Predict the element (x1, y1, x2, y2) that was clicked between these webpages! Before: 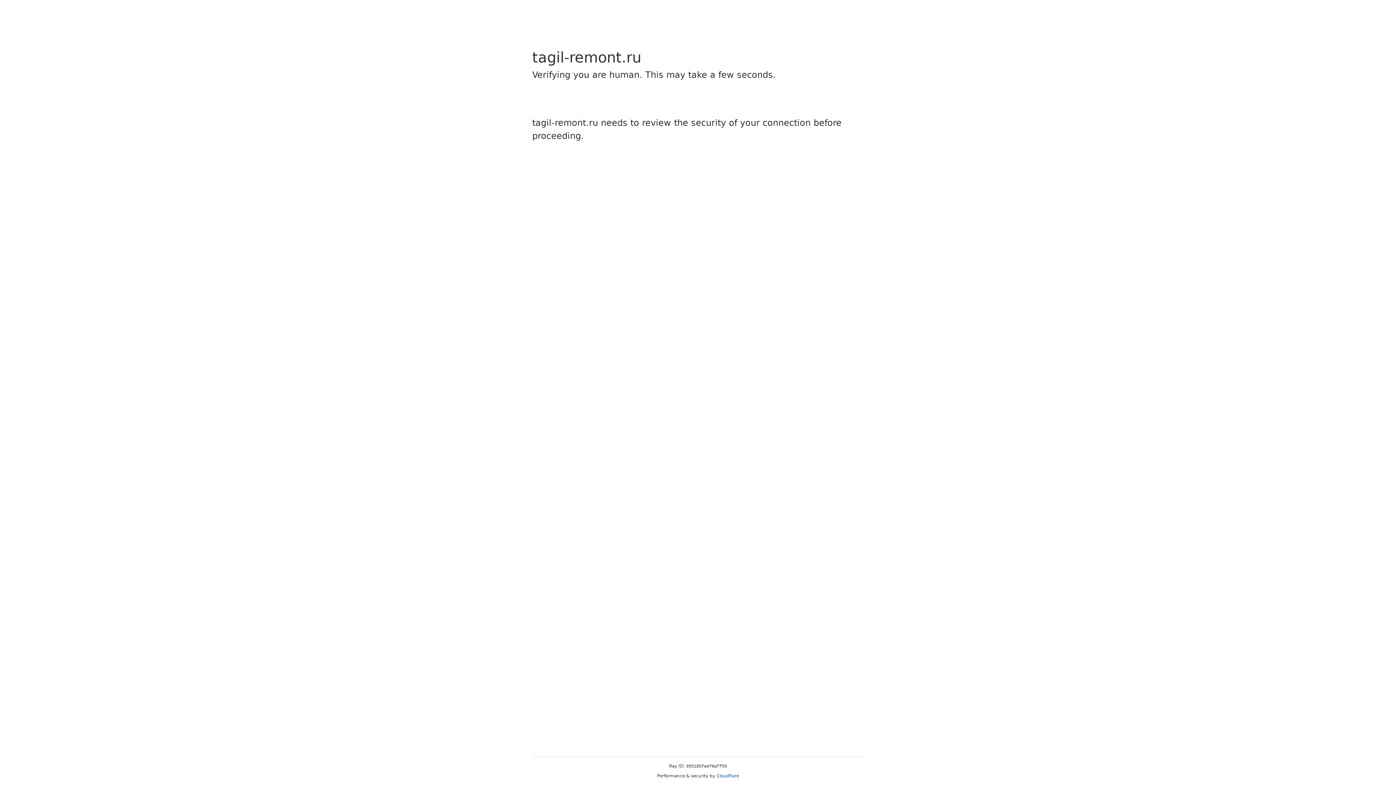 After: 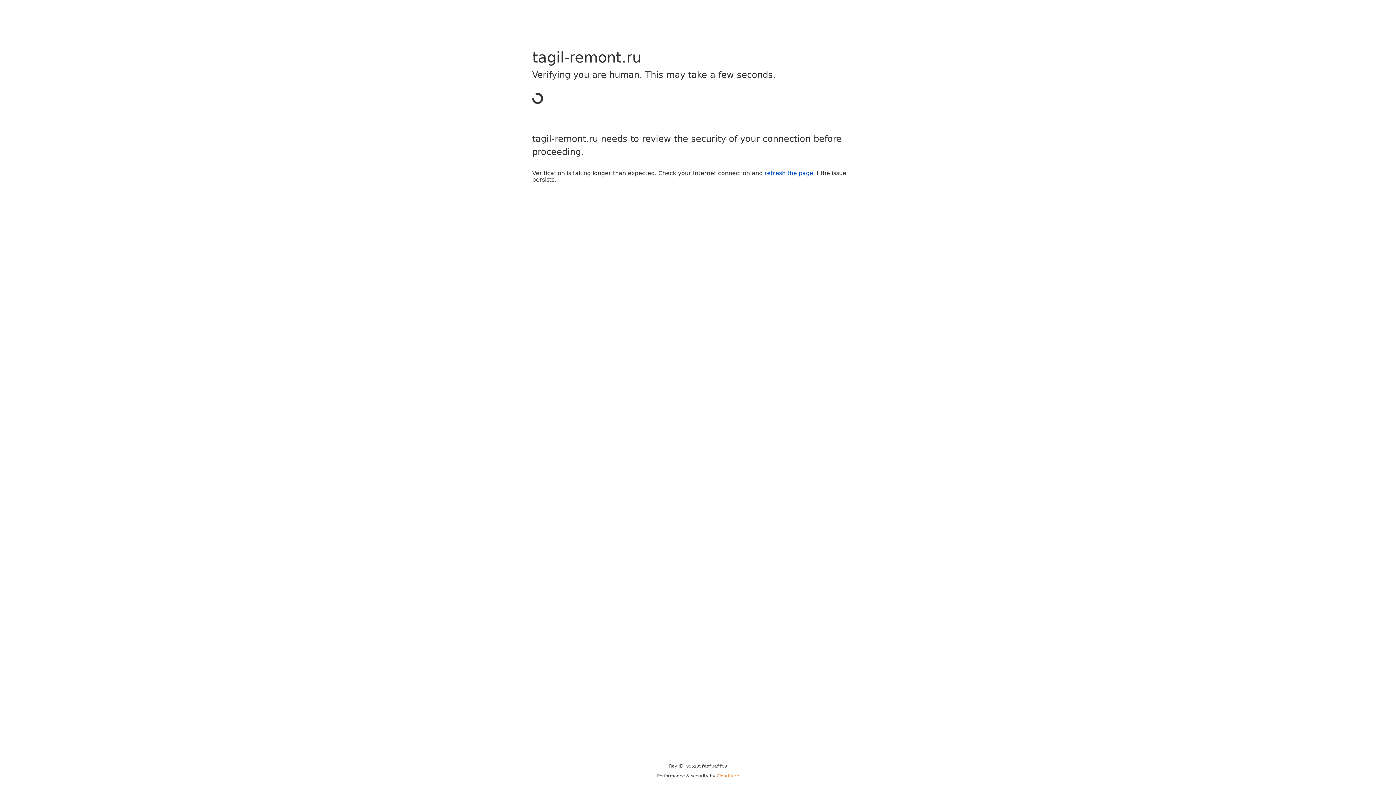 Action: bbox: (716, 773, 739, 778) label: Cloudflare